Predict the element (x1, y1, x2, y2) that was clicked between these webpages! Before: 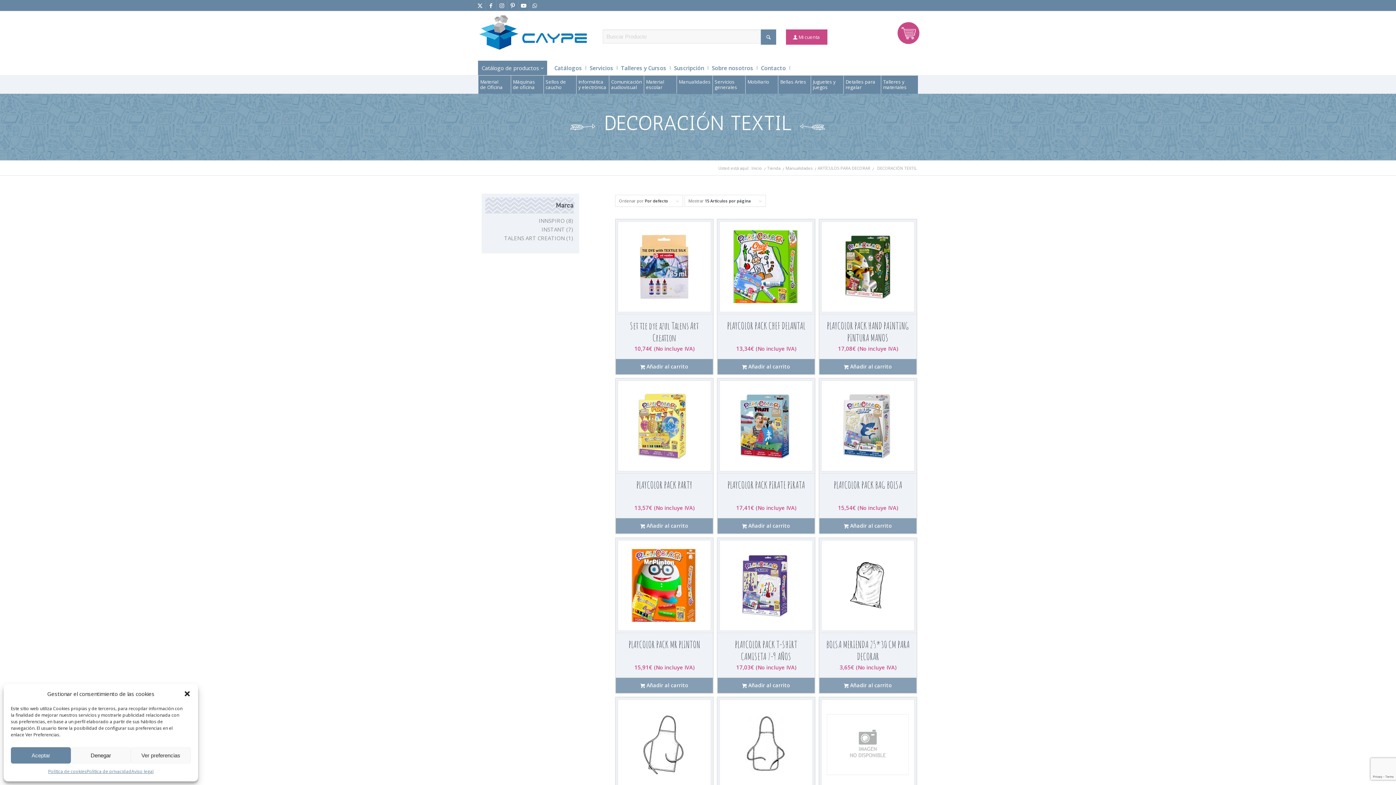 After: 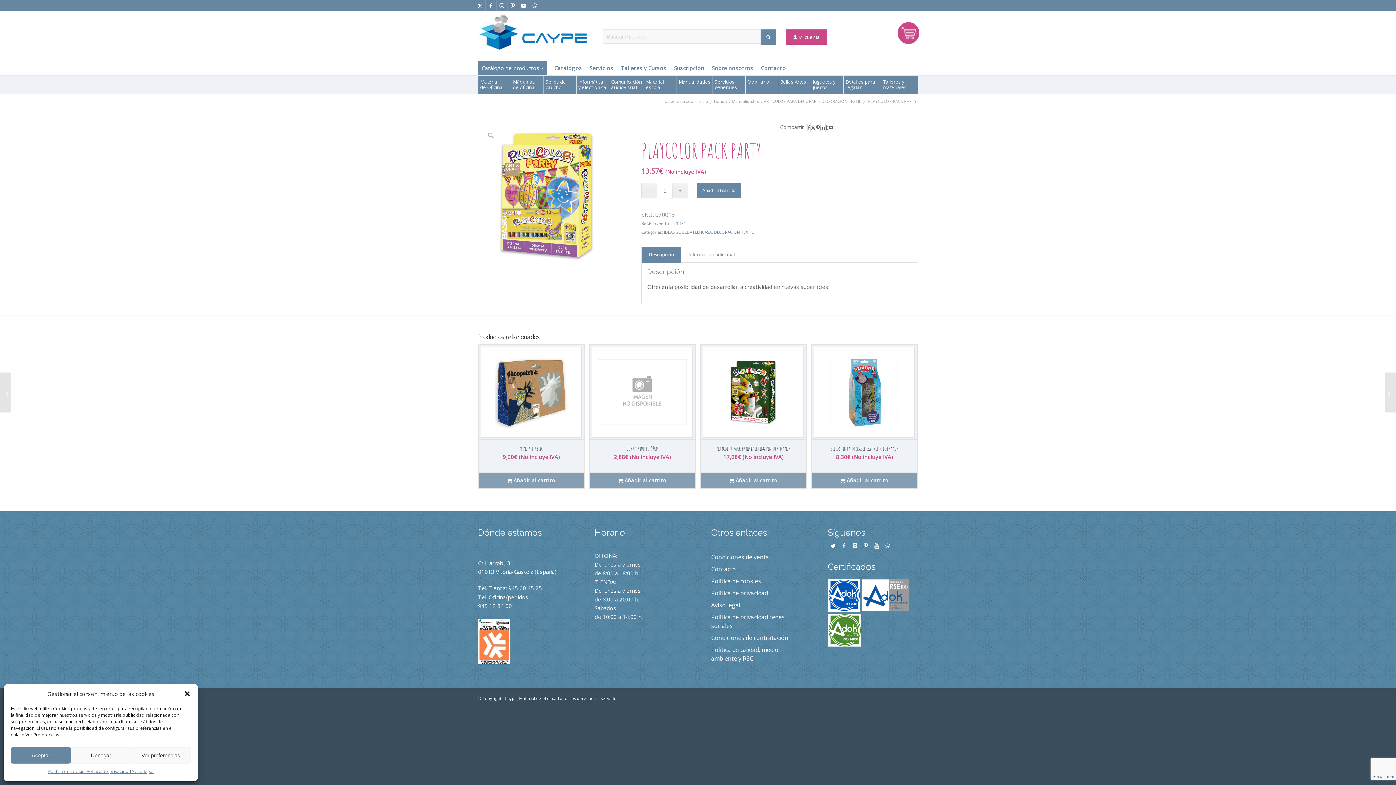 Action: bbox: (615, 379, 713, 518) label: PLAYCOLOR PACK PARTY
13,57€ (No incluye IVA)